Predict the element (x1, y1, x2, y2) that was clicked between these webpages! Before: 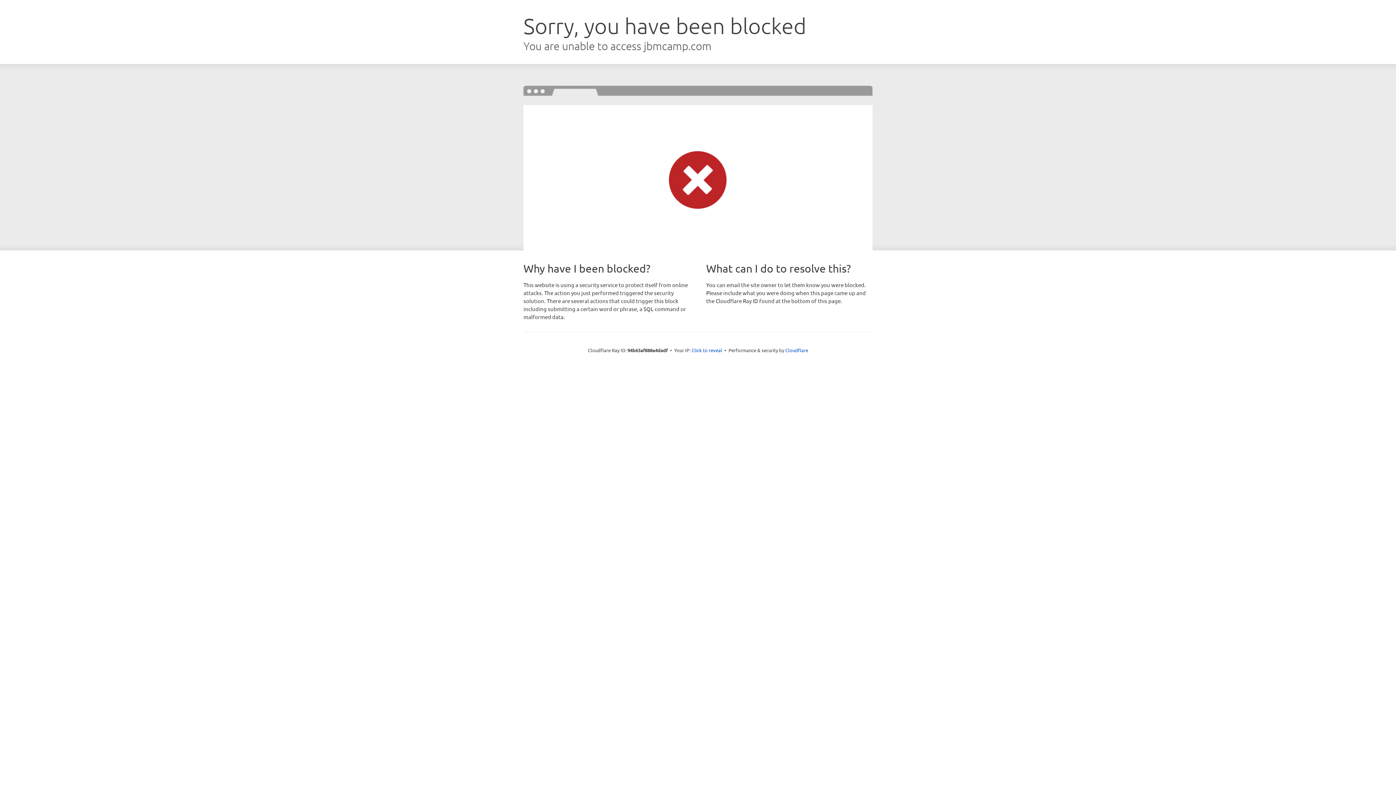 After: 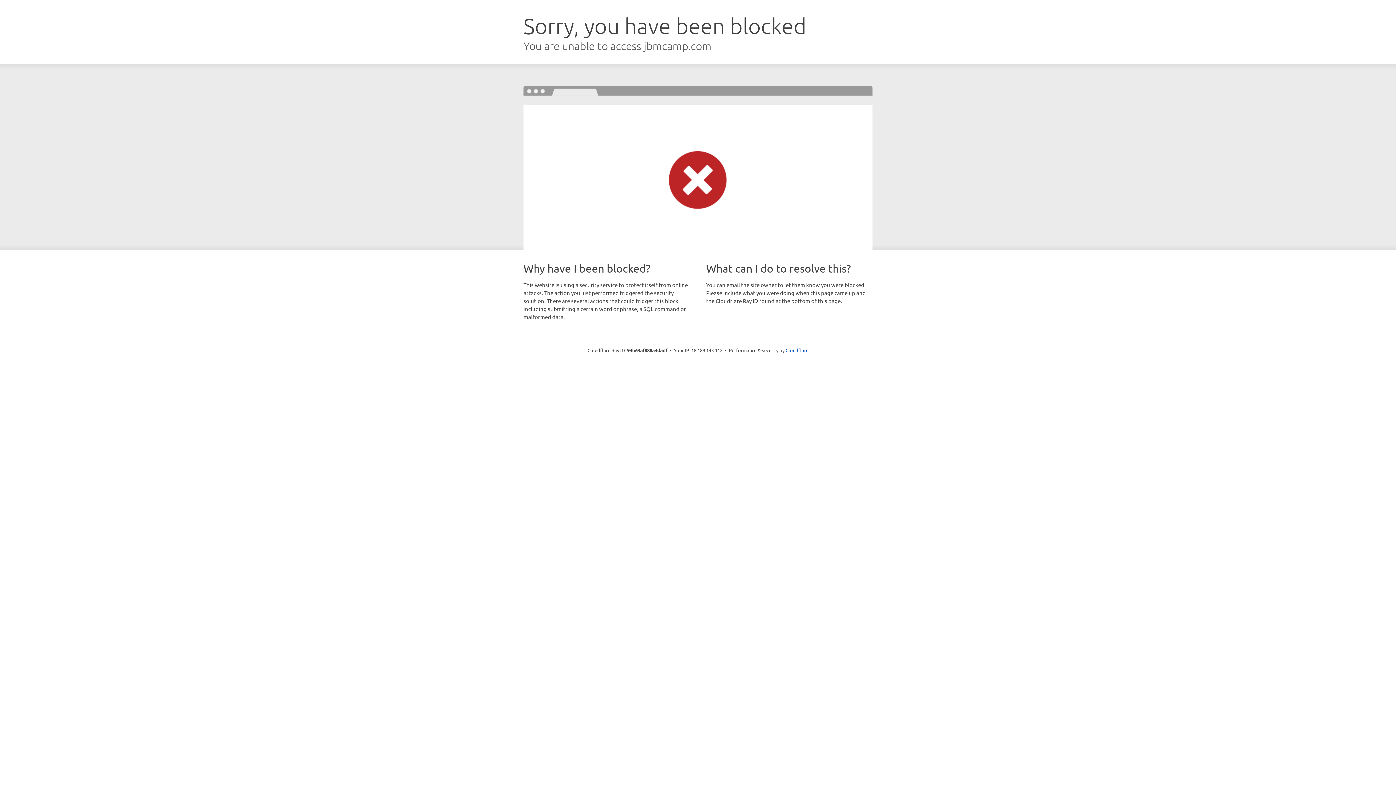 Action: label: Click to reveal bbox: (691, 346, 722, 353)